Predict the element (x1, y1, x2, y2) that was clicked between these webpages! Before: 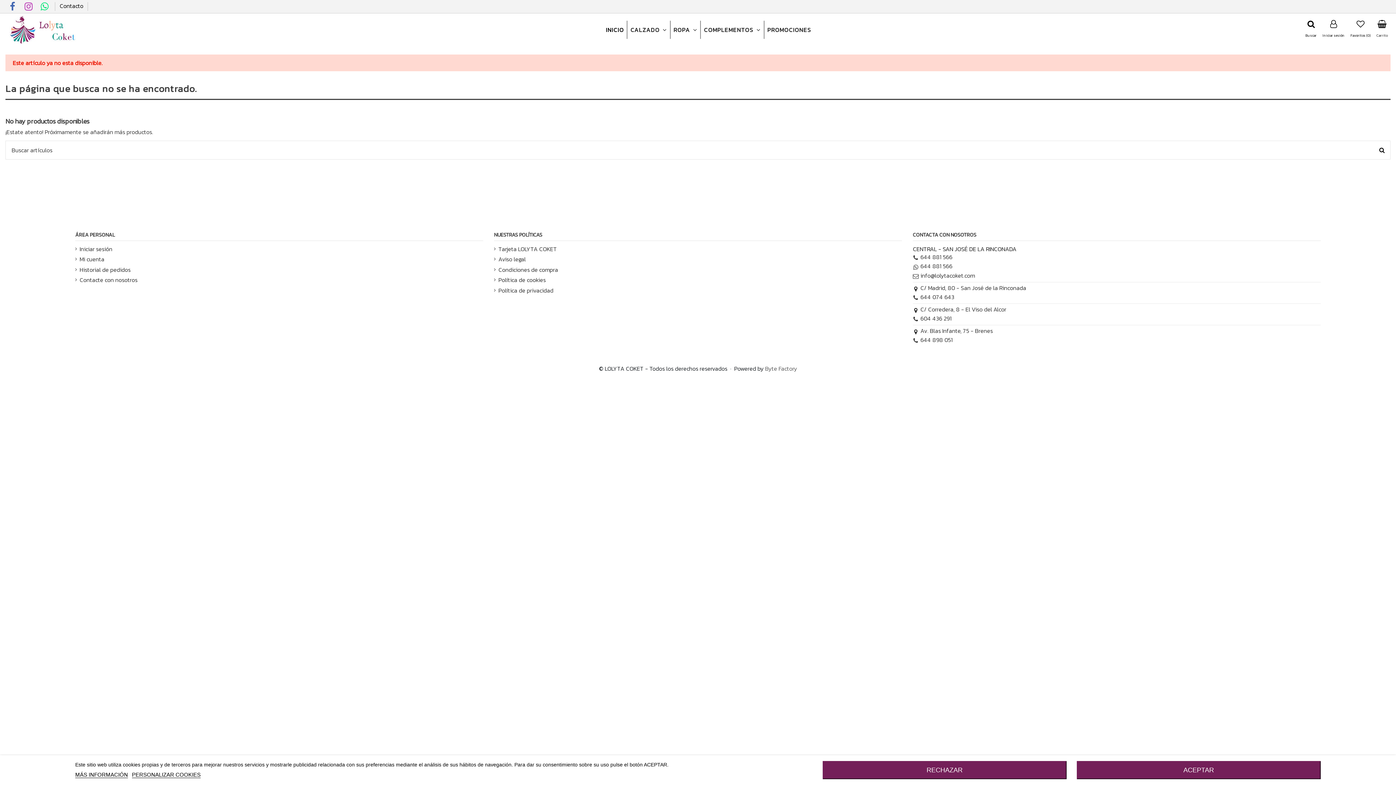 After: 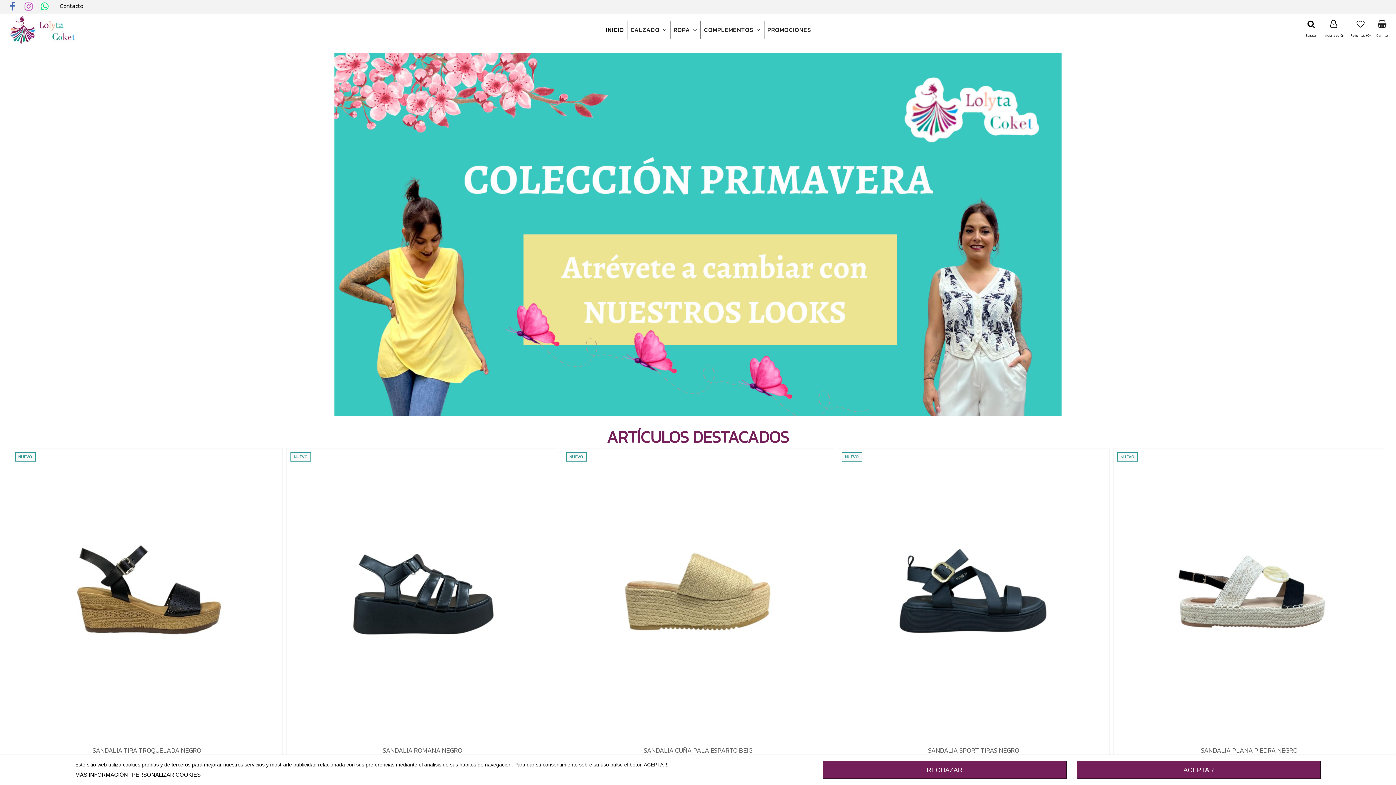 Action: bbox: (5, 24, 76, 33)